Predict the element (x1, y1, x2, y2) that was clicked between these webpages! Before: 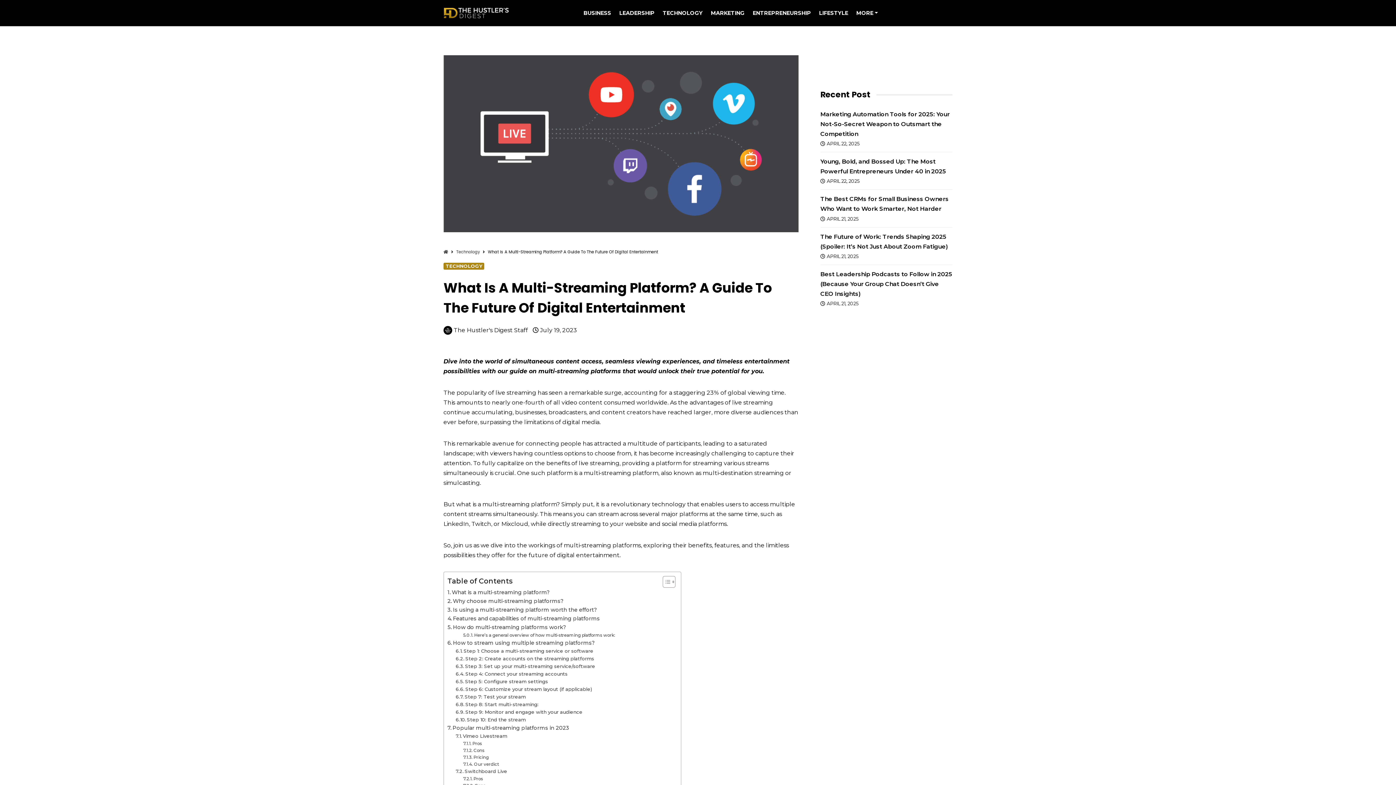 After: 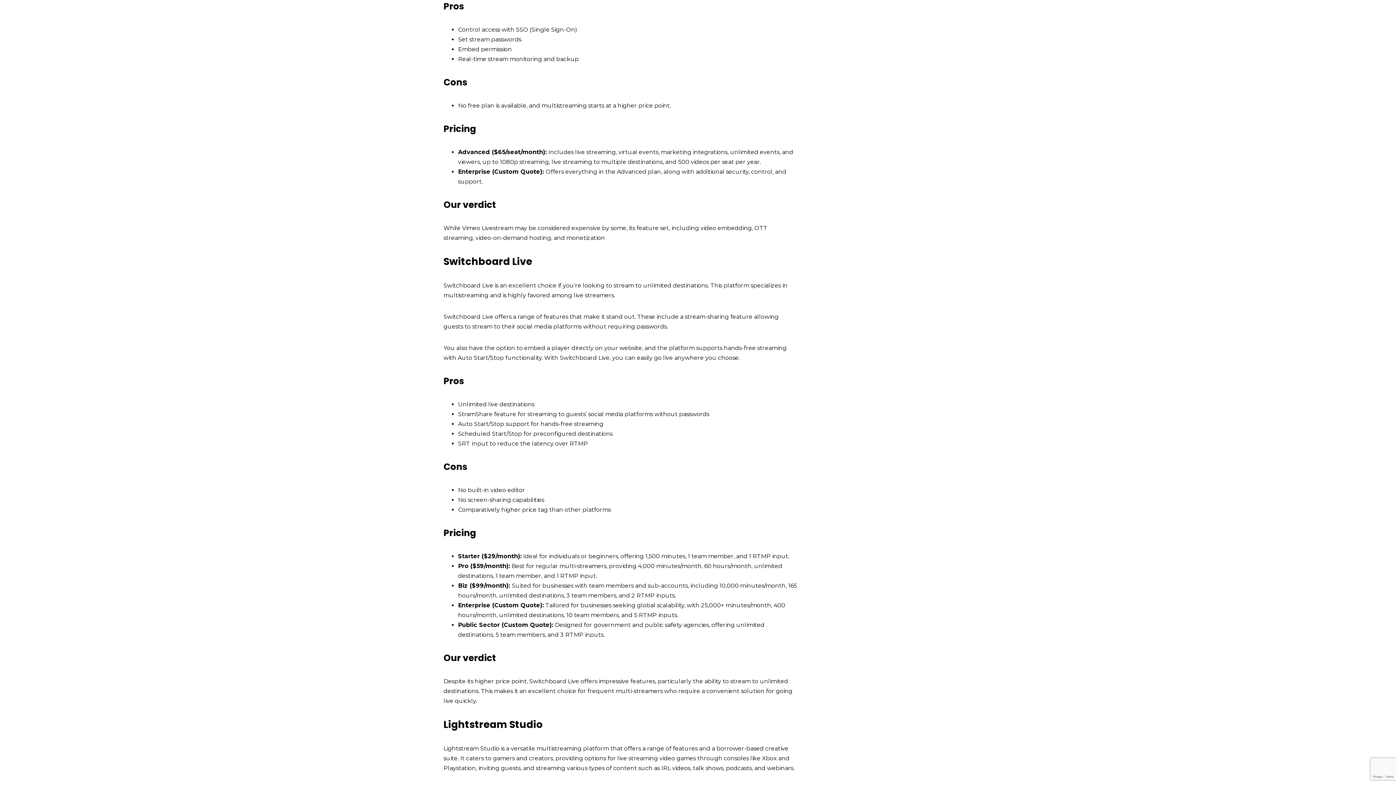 Action: bbox: (463, 740, 482, 747) label: Pros